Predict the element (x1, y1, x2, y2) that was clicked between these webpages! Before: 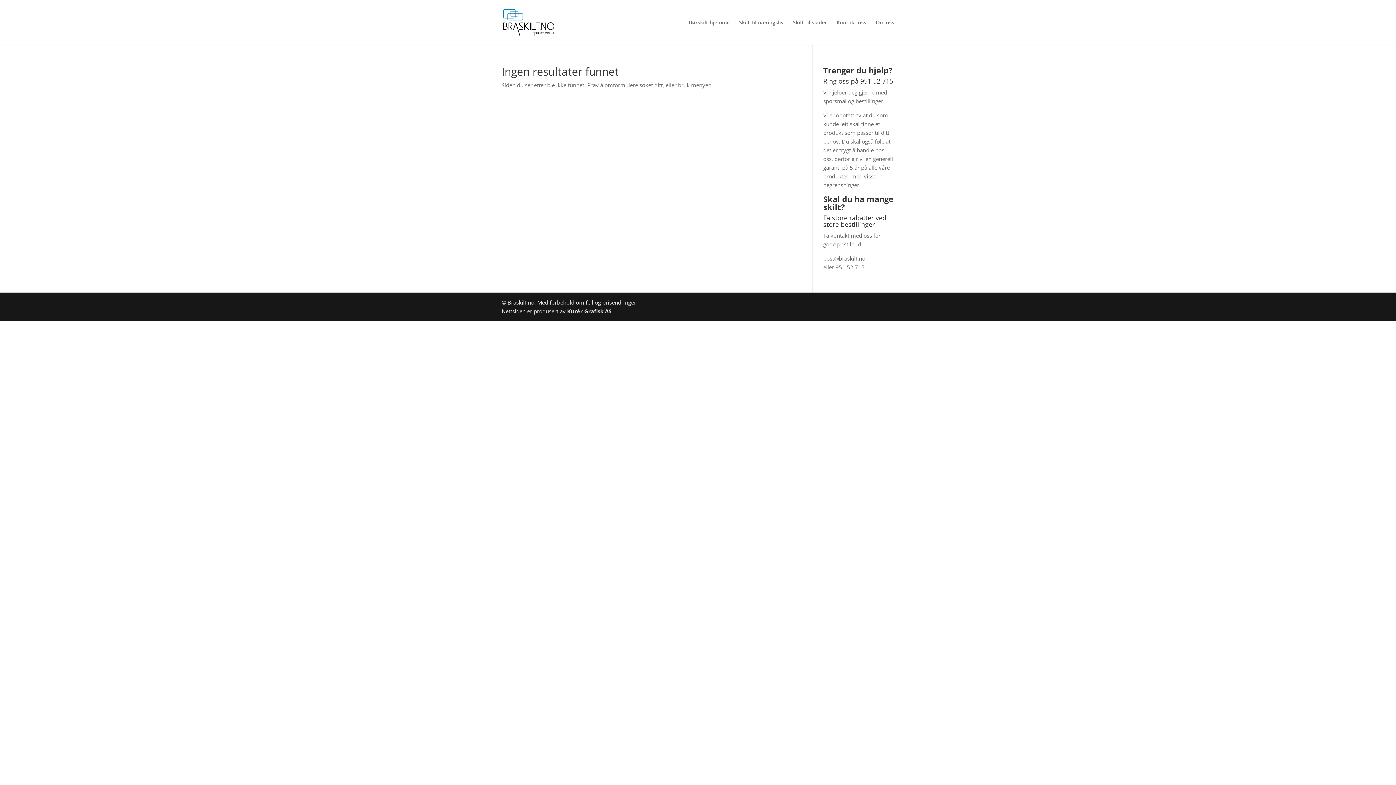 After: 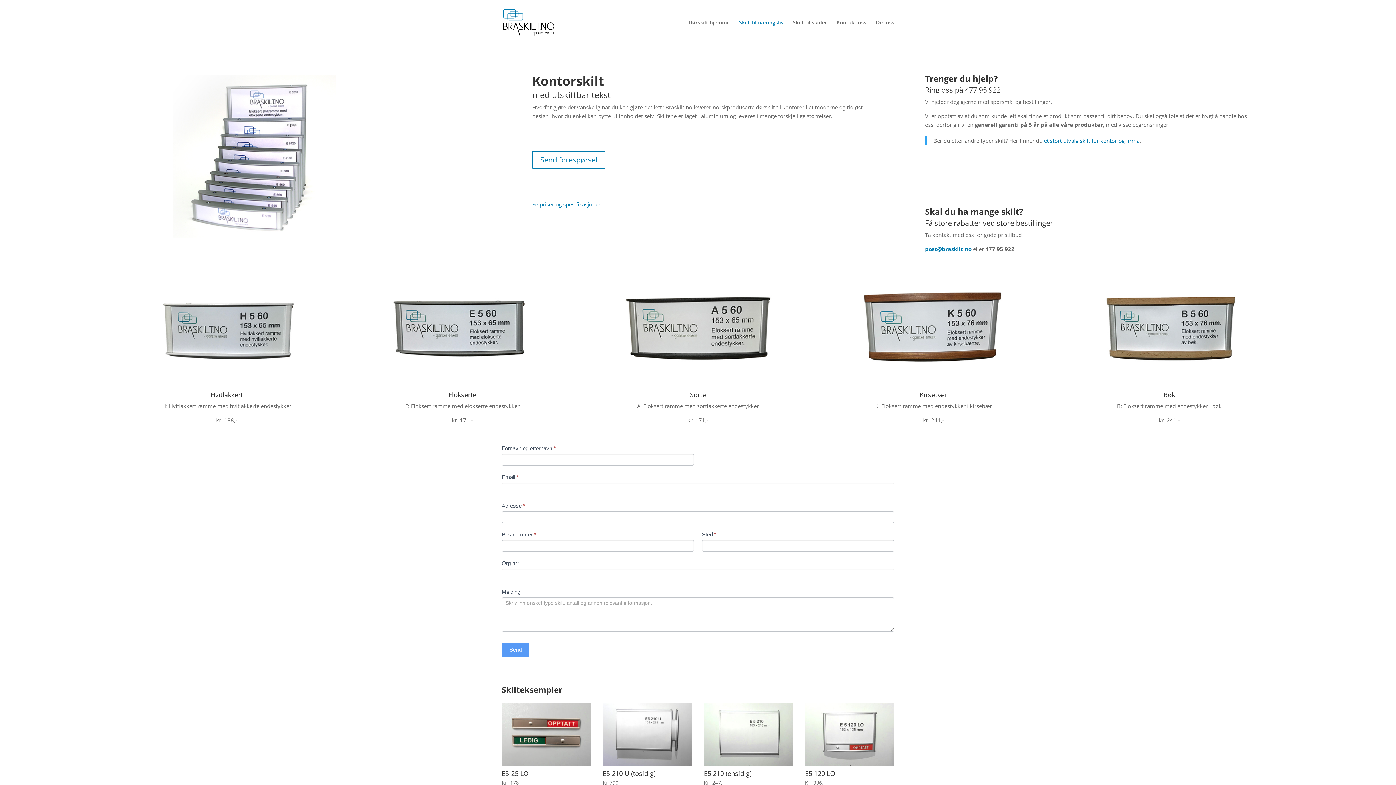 Action: bbox: (503, 18, 554, 25)